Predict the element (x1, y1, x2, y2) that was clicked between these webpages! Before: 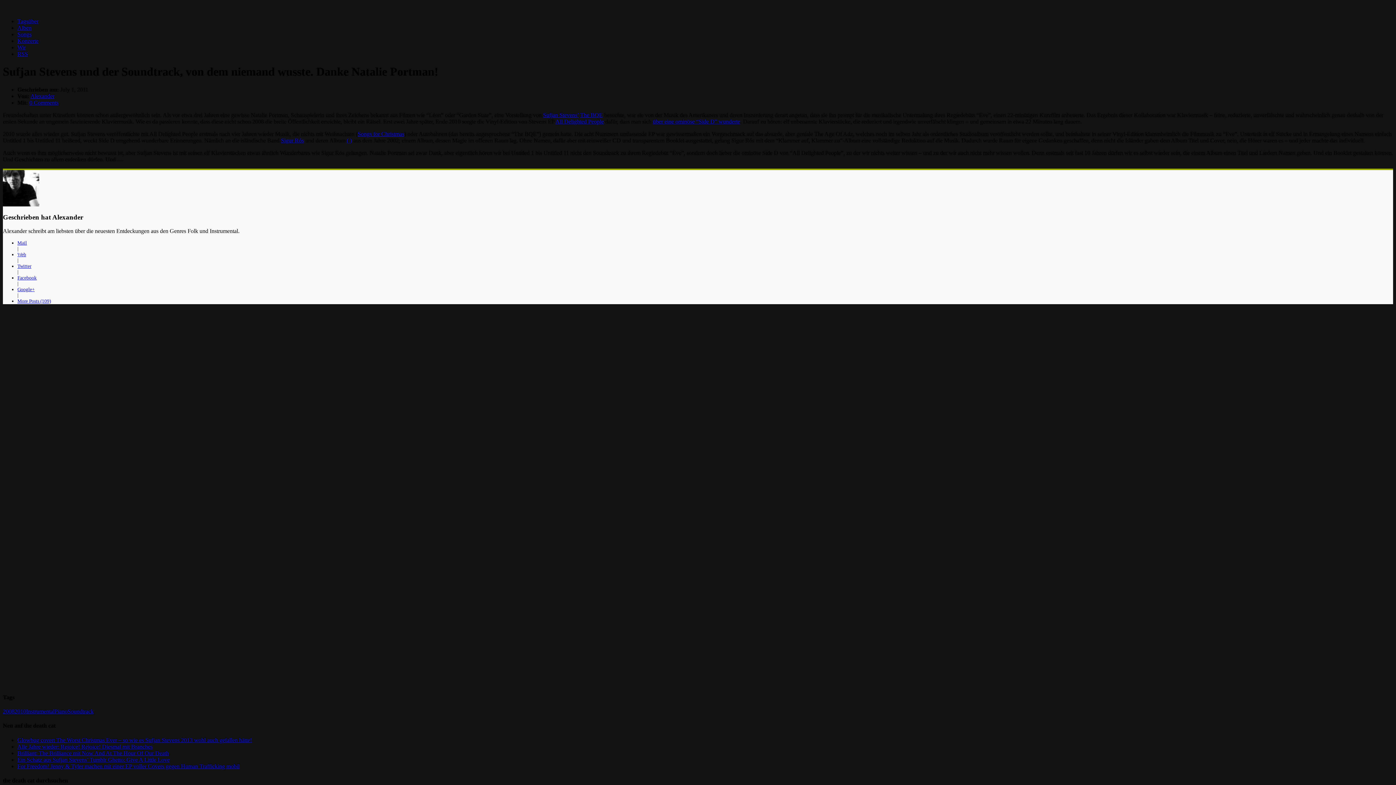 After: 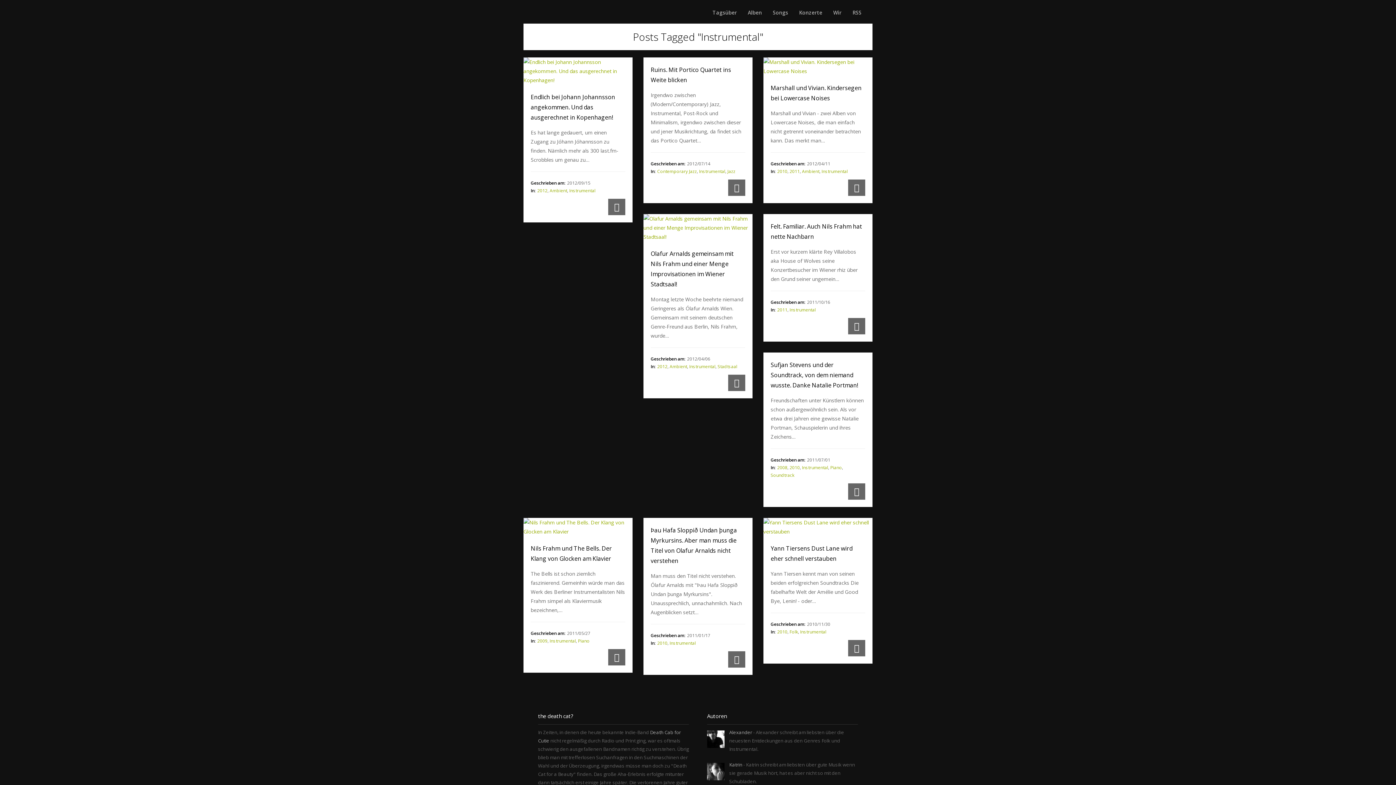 Action: bbox: (26, 708, 54, 714) label: Instrumental